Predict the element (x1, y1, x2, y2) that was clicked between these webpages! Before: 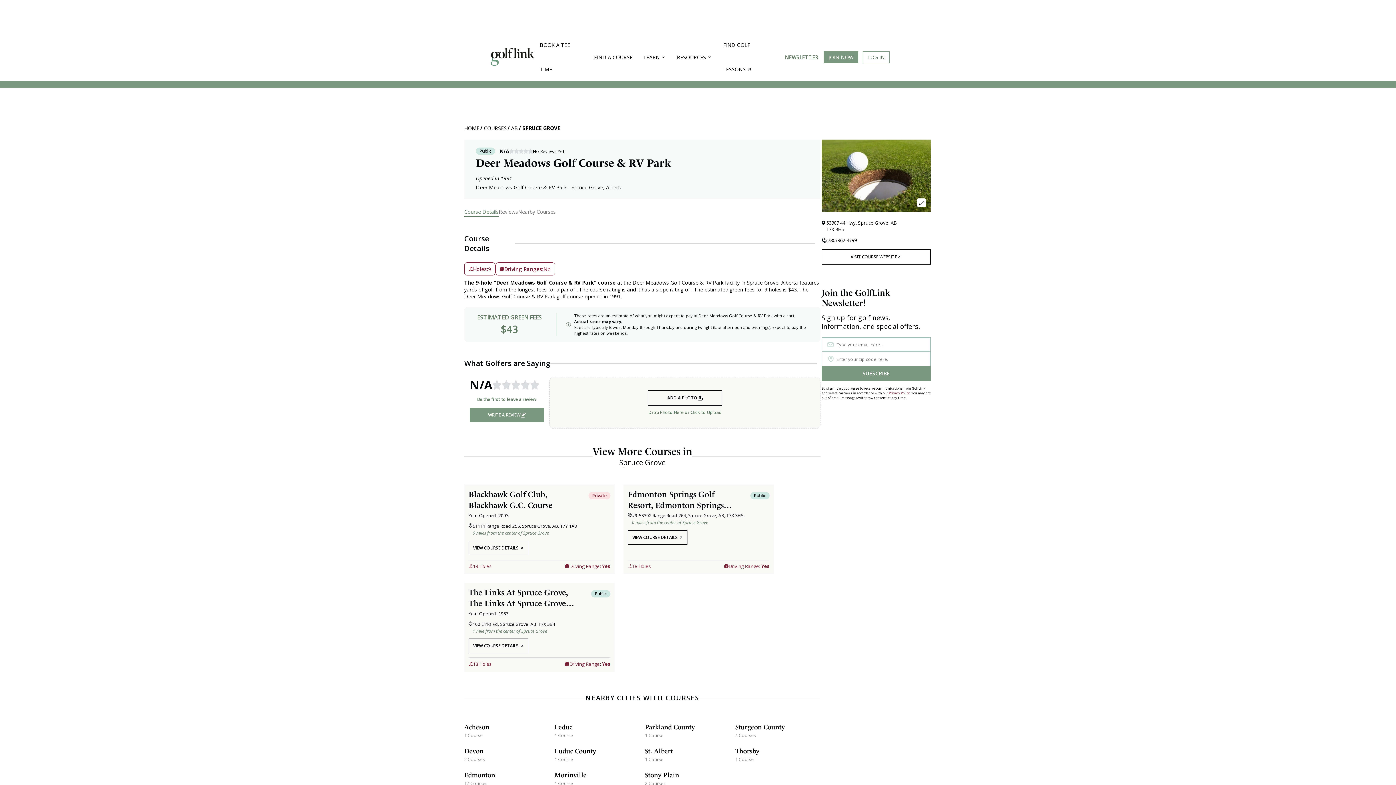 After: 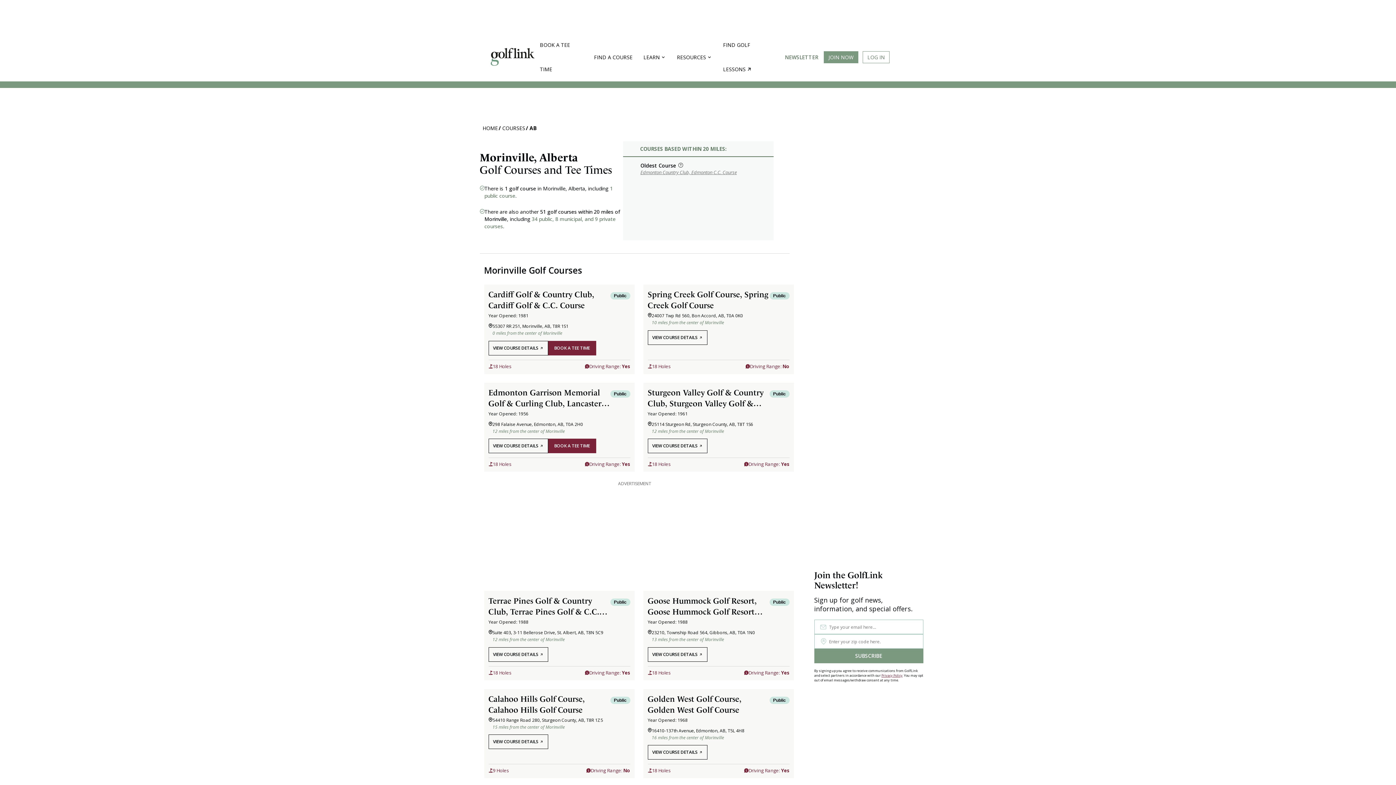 Action: label: Morinville
1 Course bbox: (554, 771, 640, 788)